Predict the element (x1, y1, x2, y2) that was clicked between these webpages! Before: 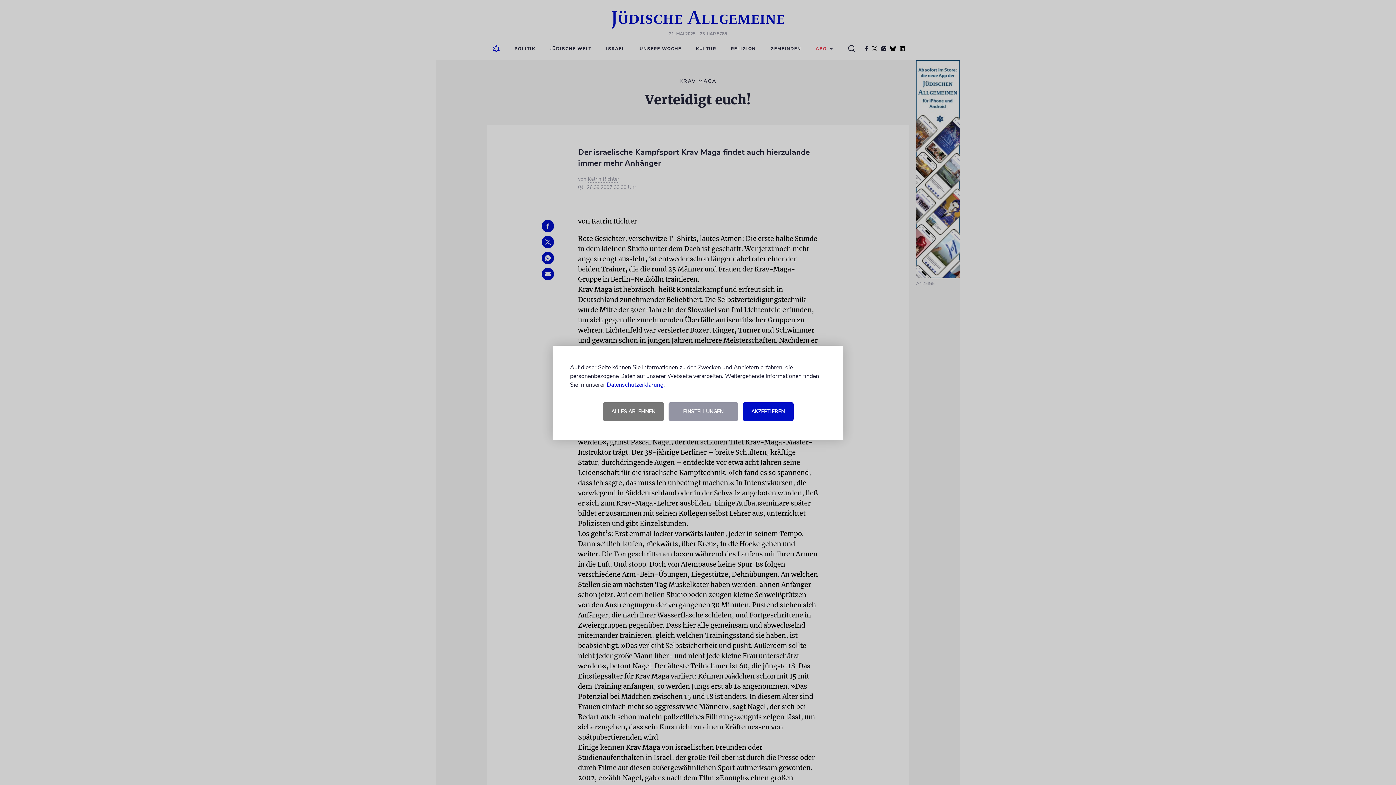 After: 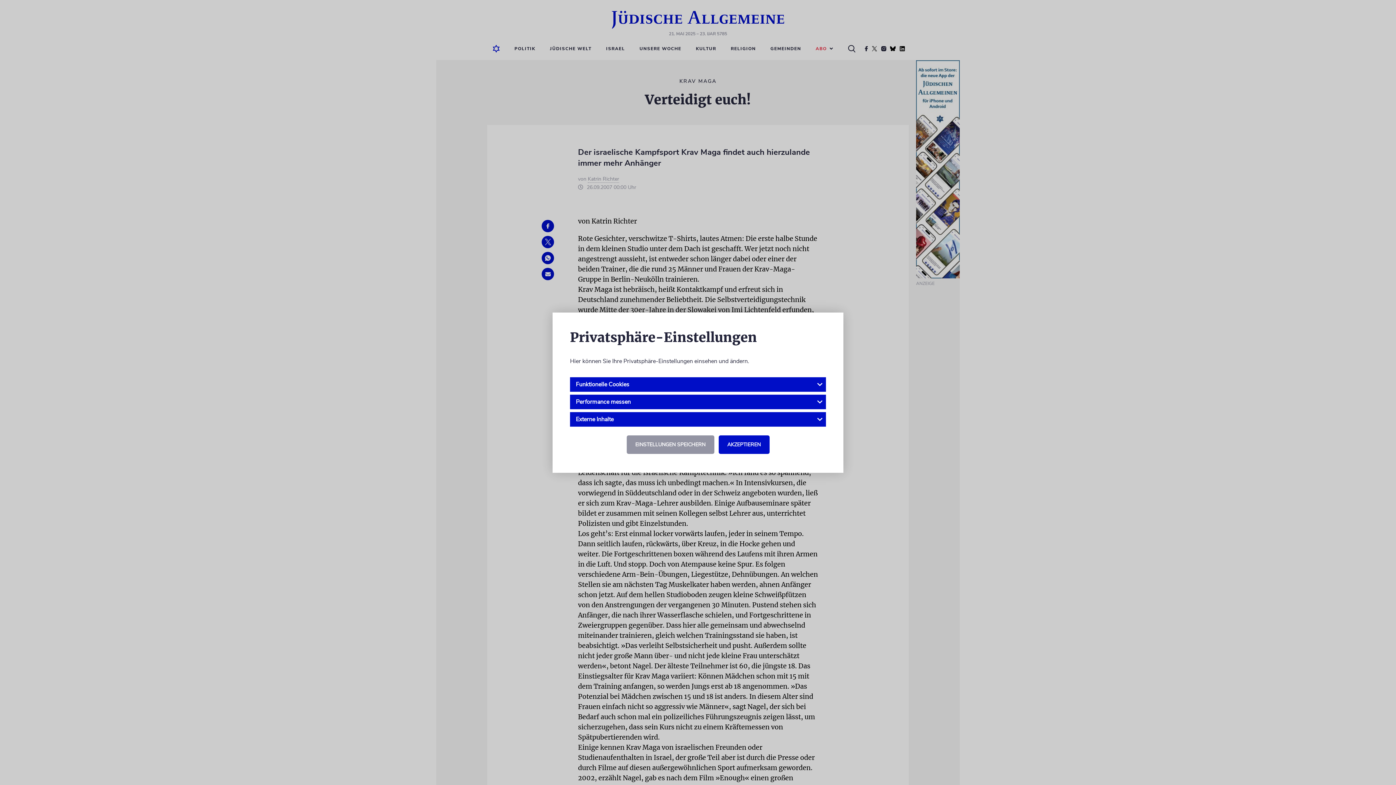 Action: bbox: (668, 402, 738, 420) label: EINSTELLUNGEN